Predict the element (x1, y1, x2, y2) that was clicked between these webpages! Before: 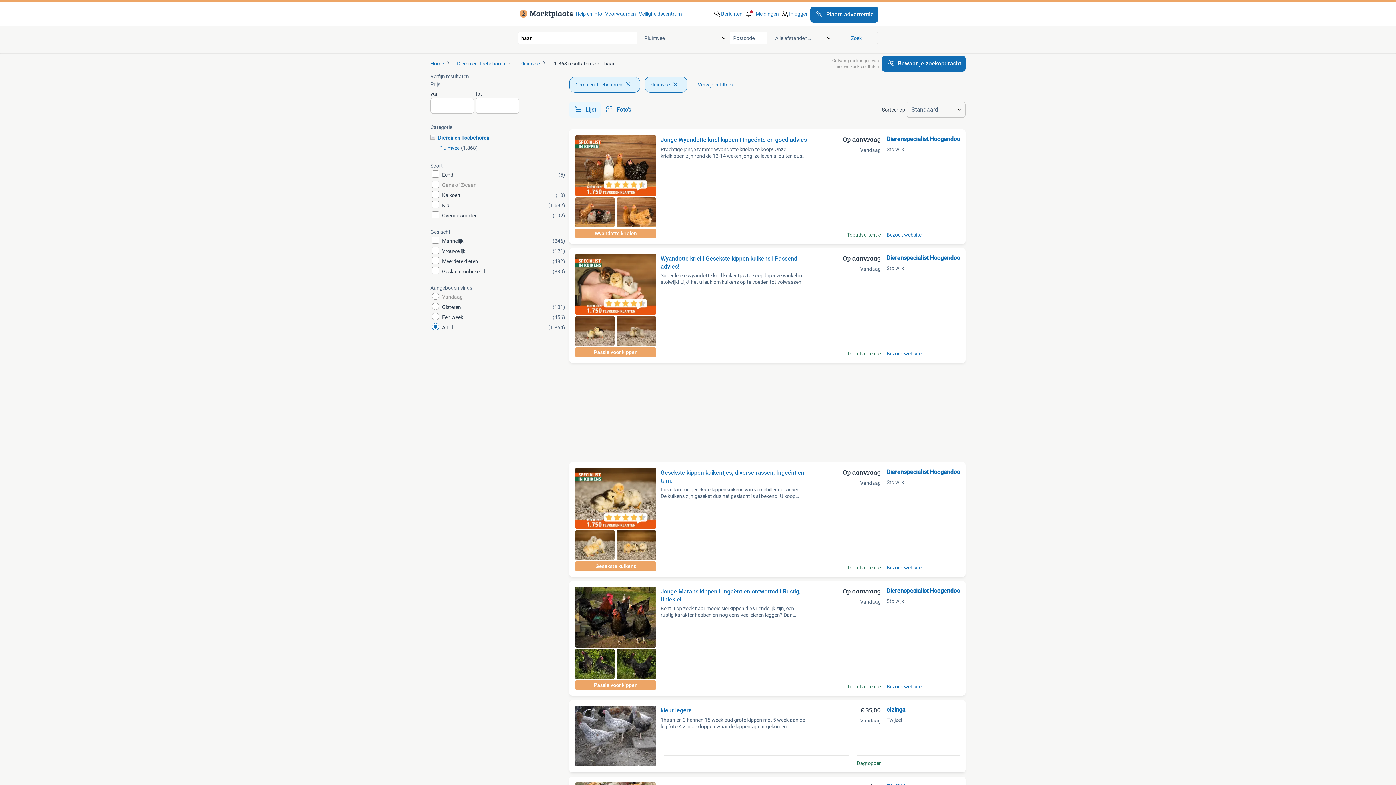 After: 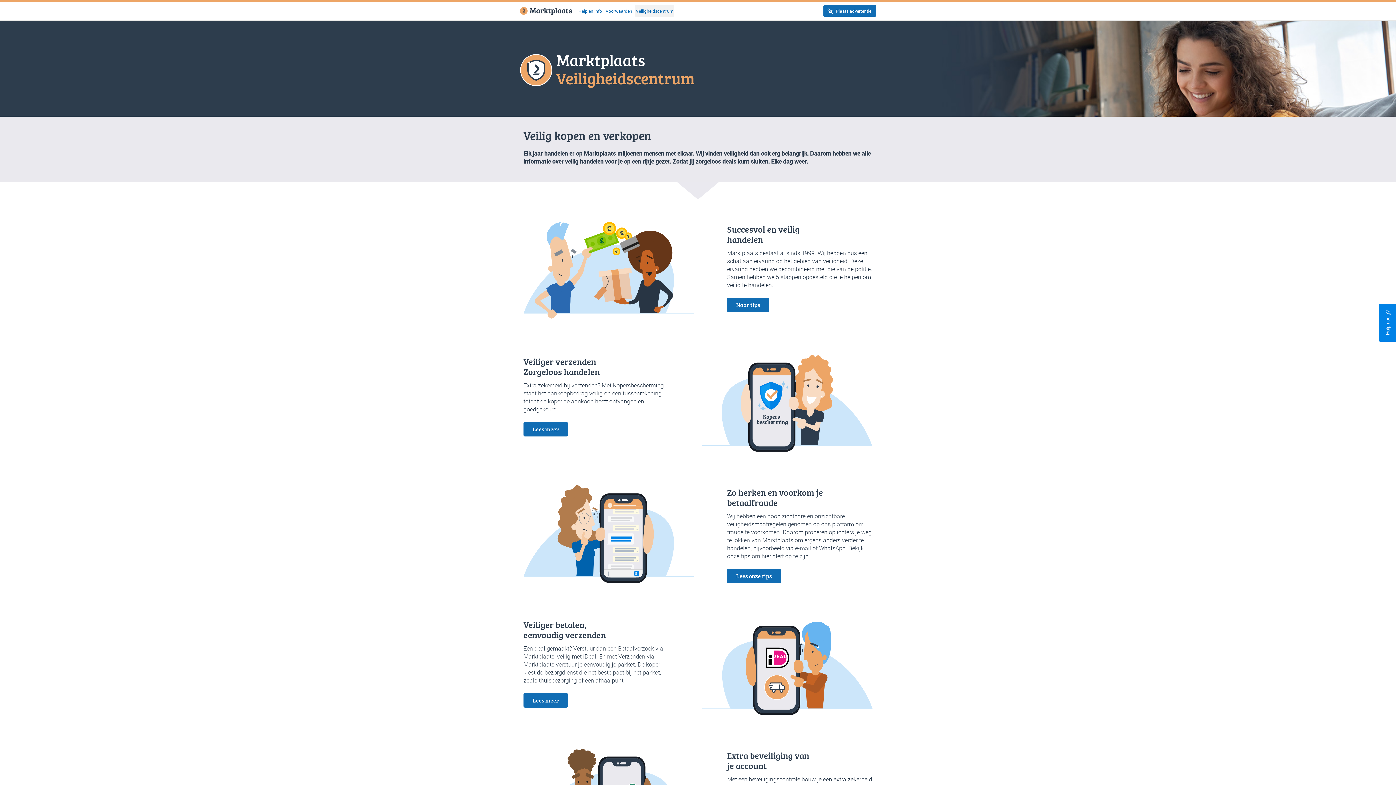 Action: label: Veiligheidscentrum bbox: (639, 10, 682, 17)